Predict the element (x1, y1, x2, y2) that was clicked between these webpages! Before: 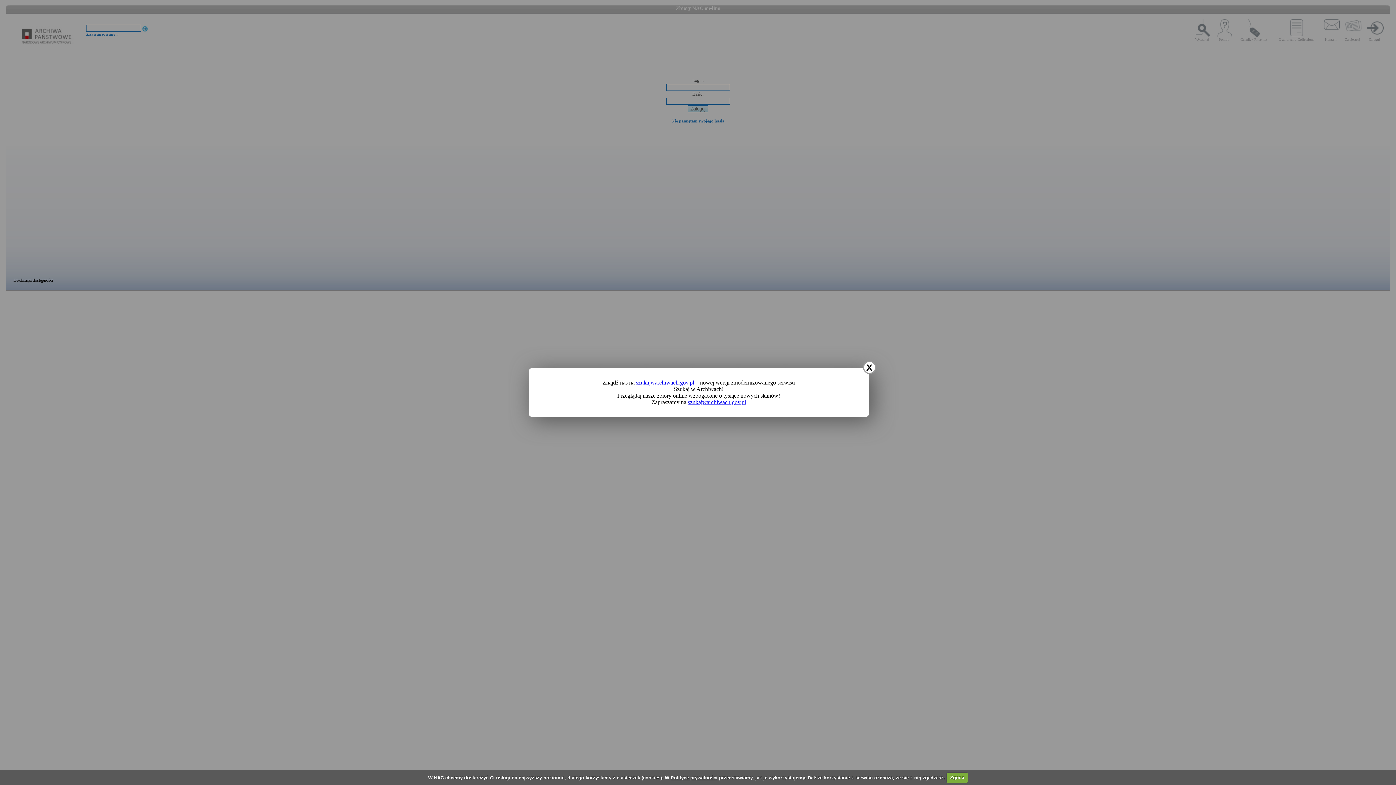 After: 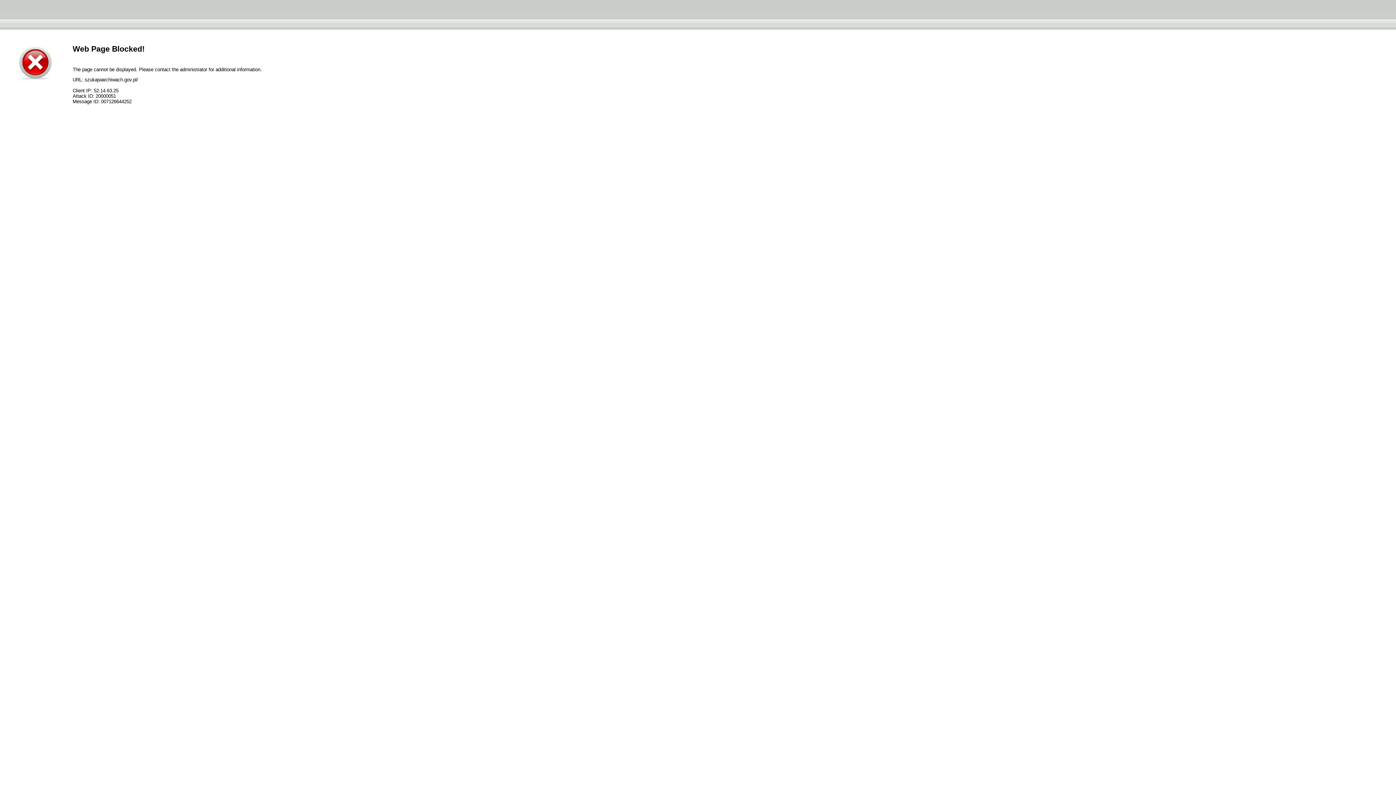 Action: bbox: (688, 399, 746, 405) label: szukajwarchiwach.gov.pl